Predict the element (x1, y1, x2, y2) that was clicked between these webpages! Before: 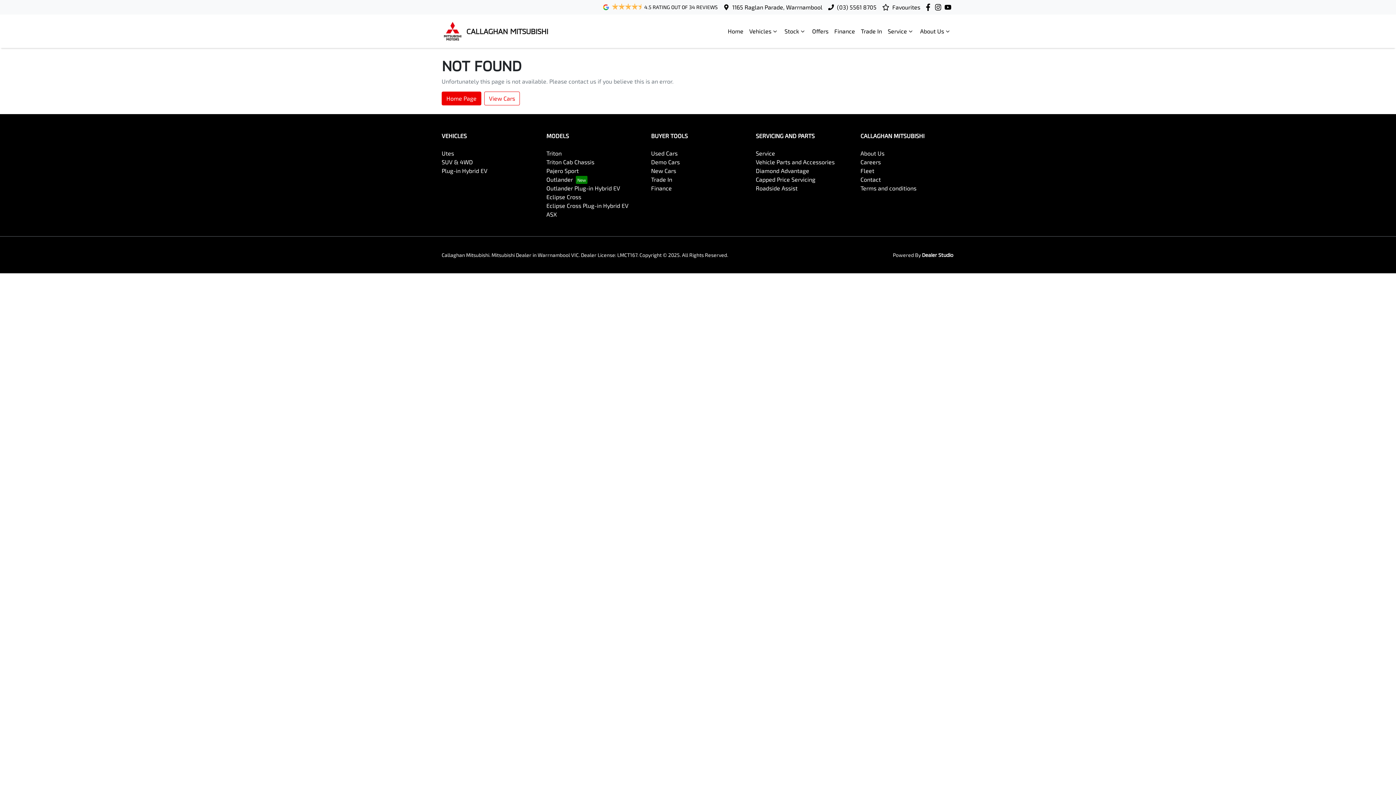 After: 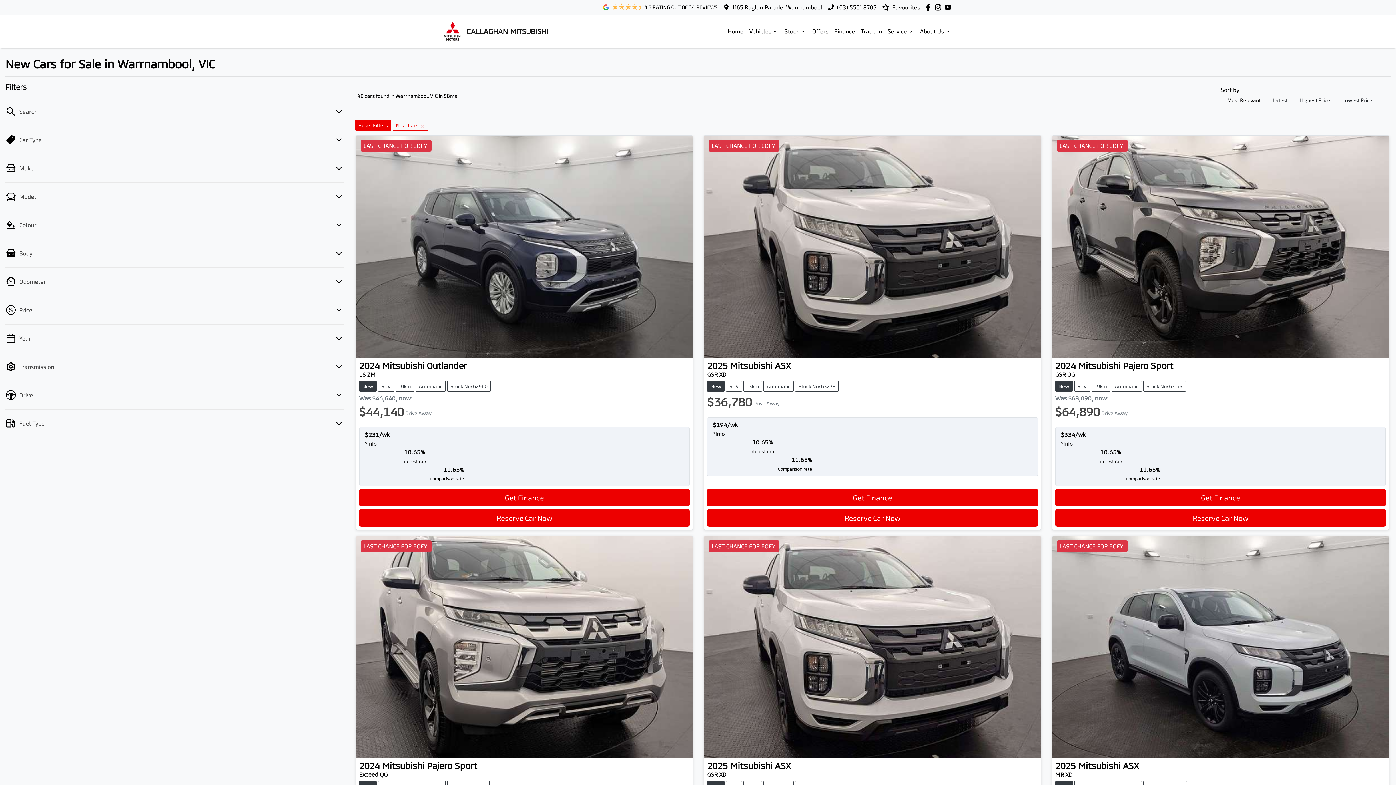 Action: bbox: (651, 167, 676, 174) label: New Cars